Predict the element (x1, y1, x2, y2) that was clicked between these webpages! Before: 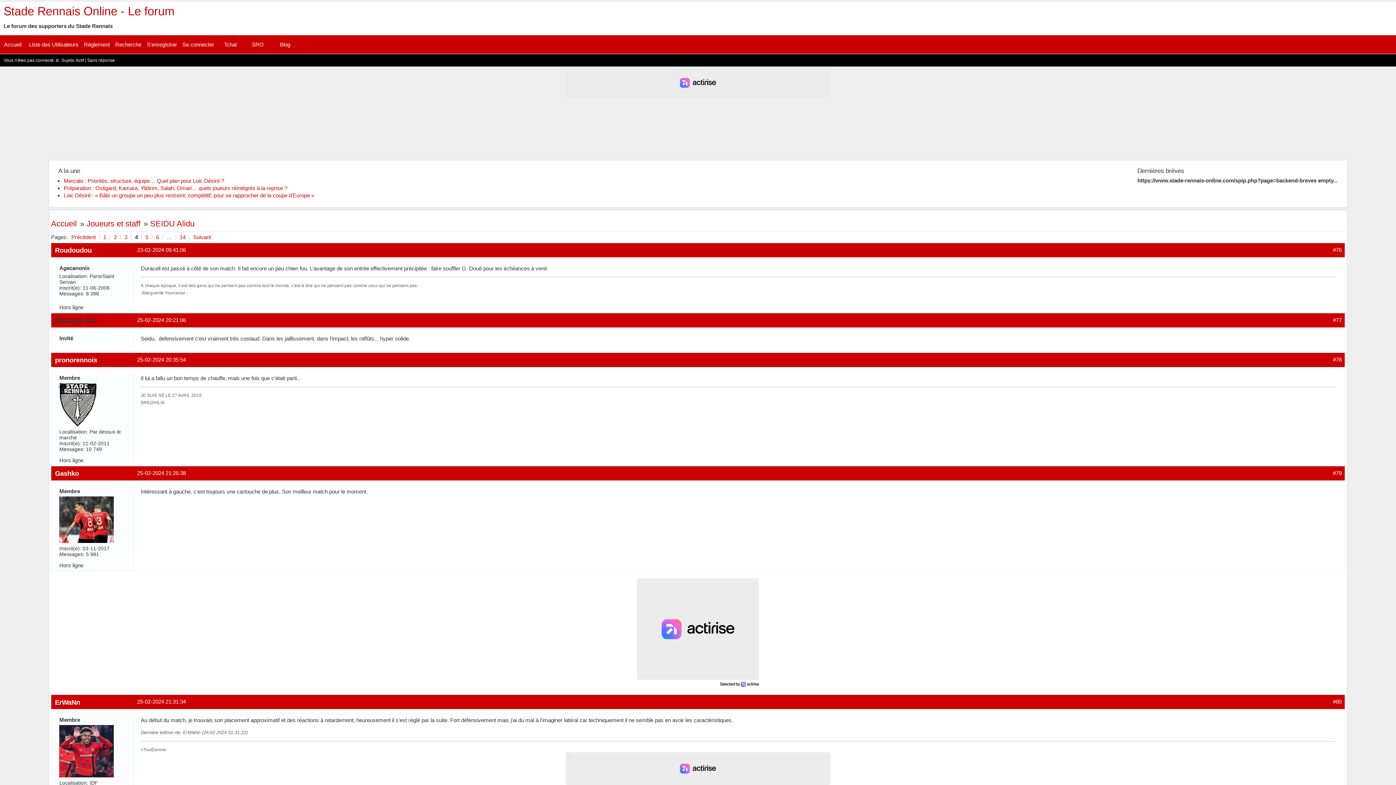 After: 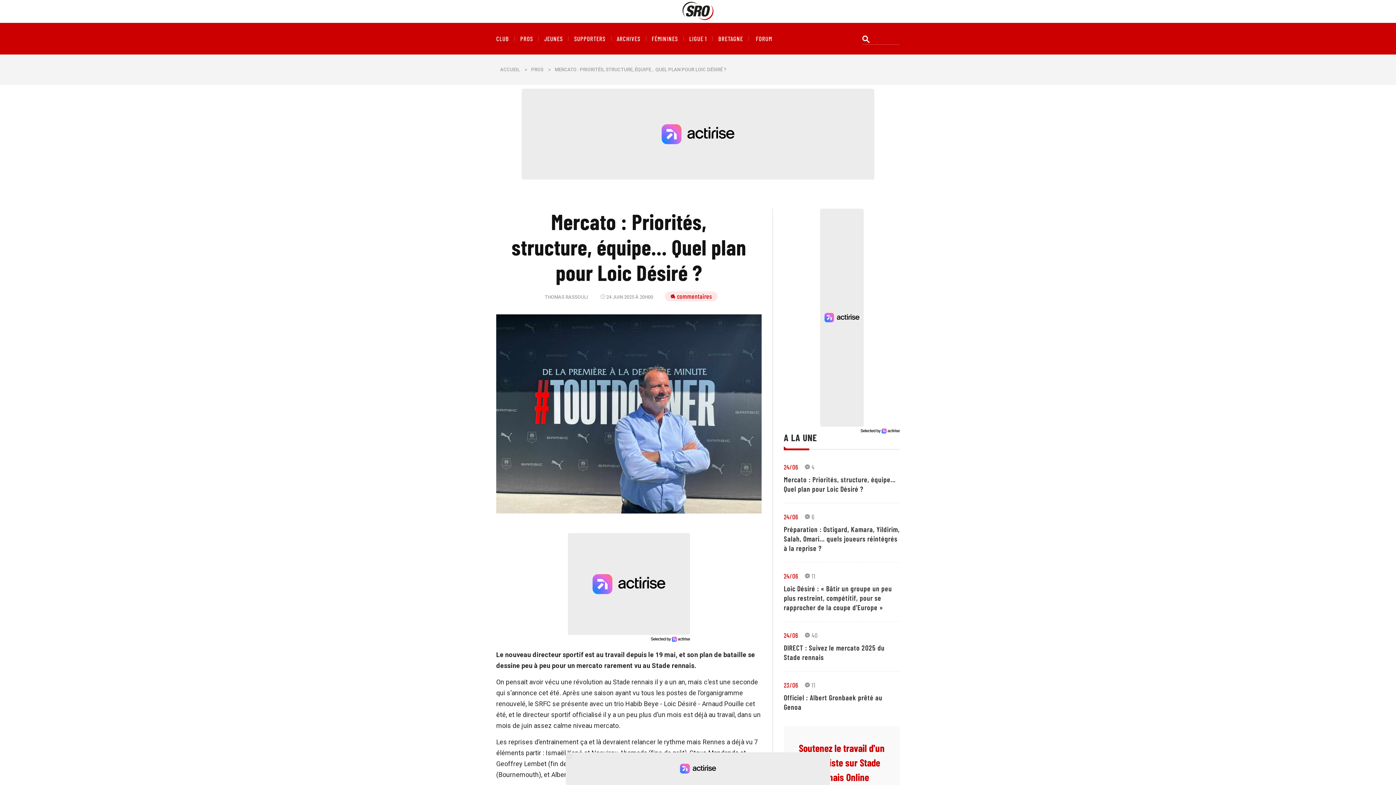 Action: label: Mercato : Priorités, structure, équipe… Quel plan pour Loic Désiré ? bbox: (63, 177, 224, 184)